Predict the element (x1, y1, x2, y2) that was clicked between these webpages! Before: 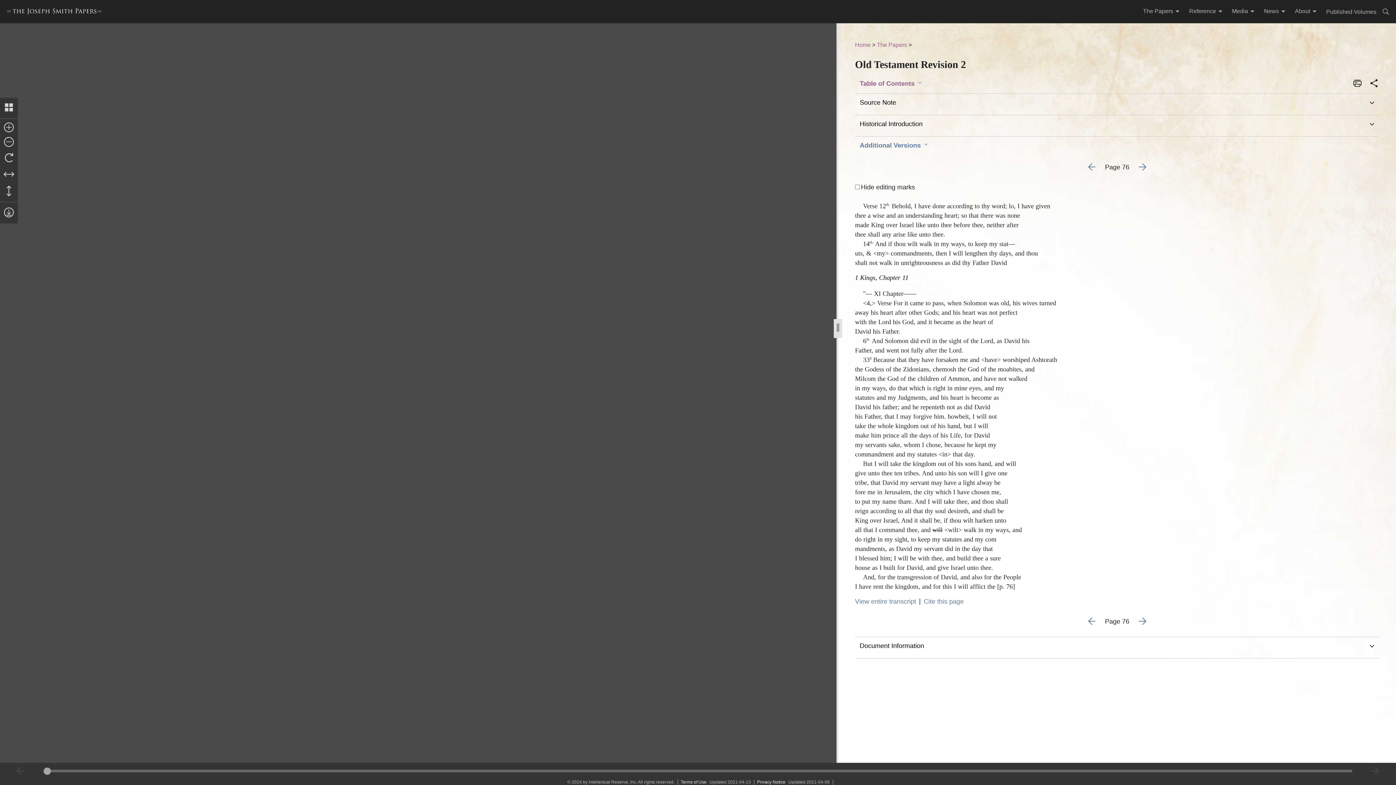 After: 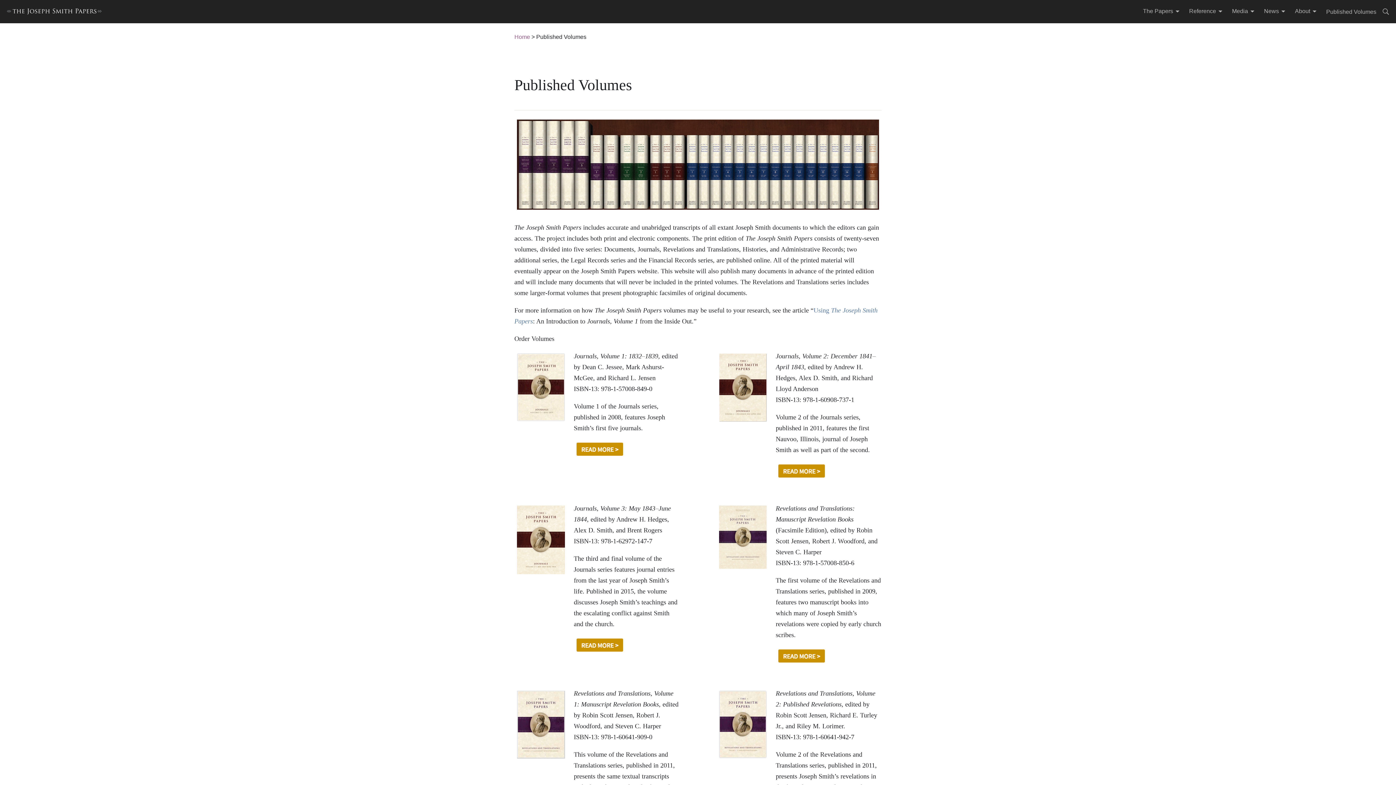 Action: label: Published Volumes bbox: (1322, 8, 1380, 14)